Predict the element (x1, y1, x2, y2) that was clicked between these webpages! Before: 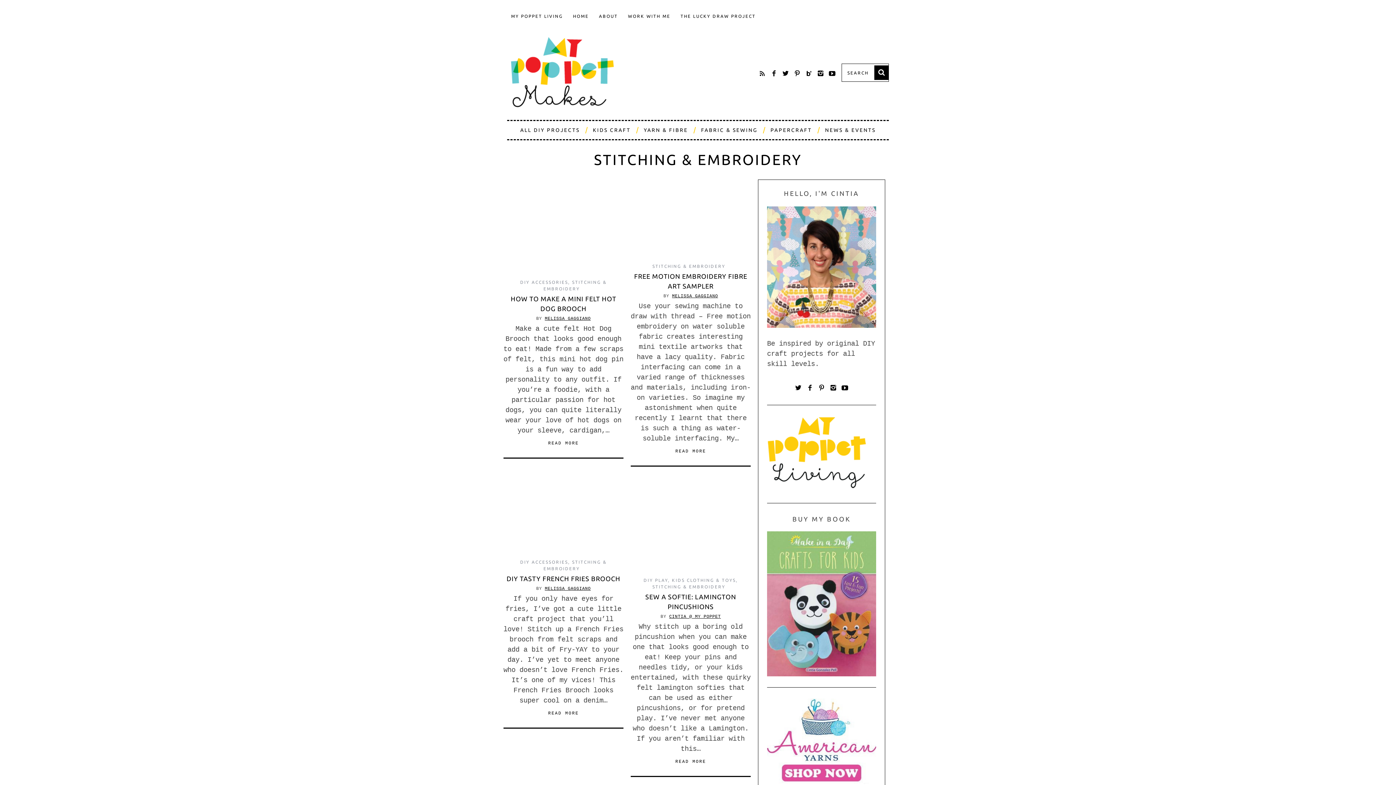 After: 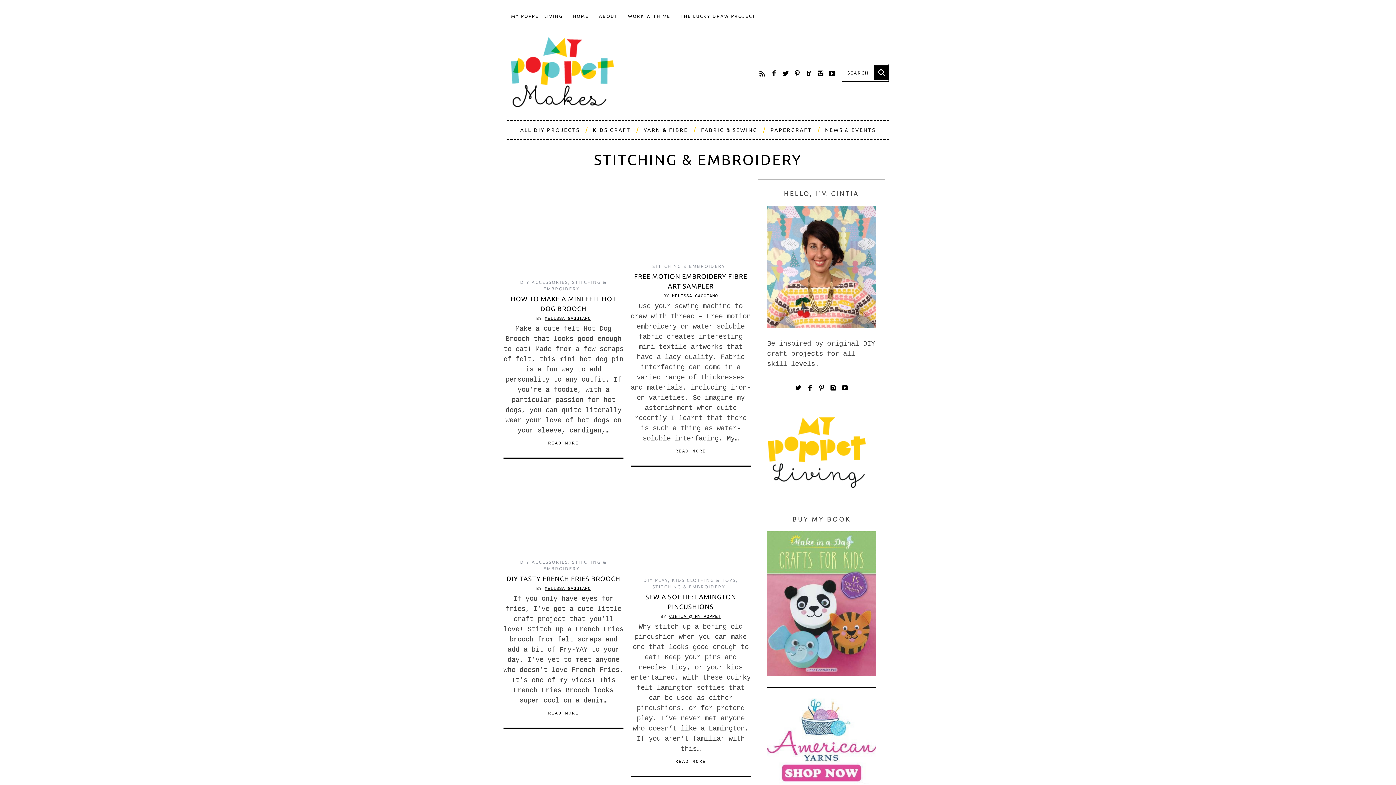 Action: bbox: (756, 65, 768, 77)